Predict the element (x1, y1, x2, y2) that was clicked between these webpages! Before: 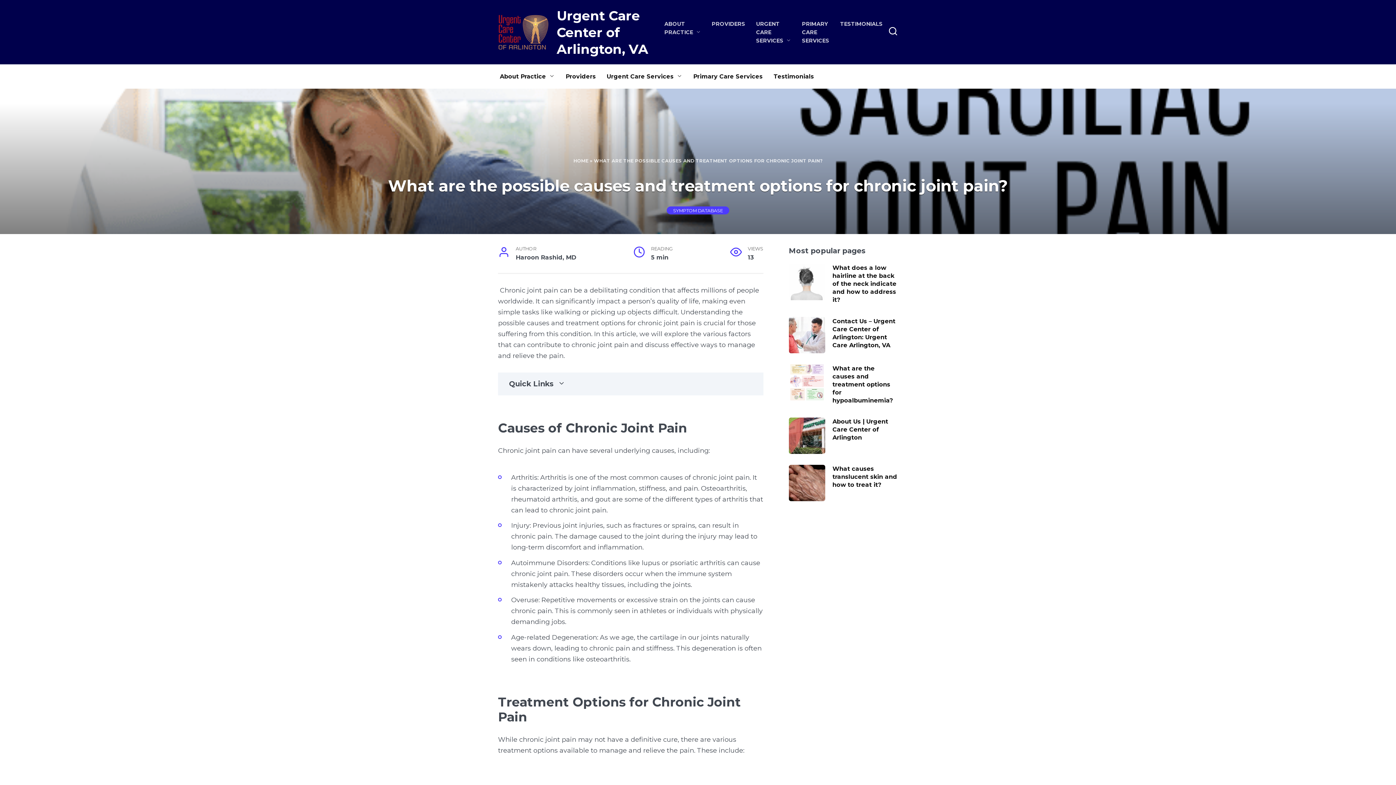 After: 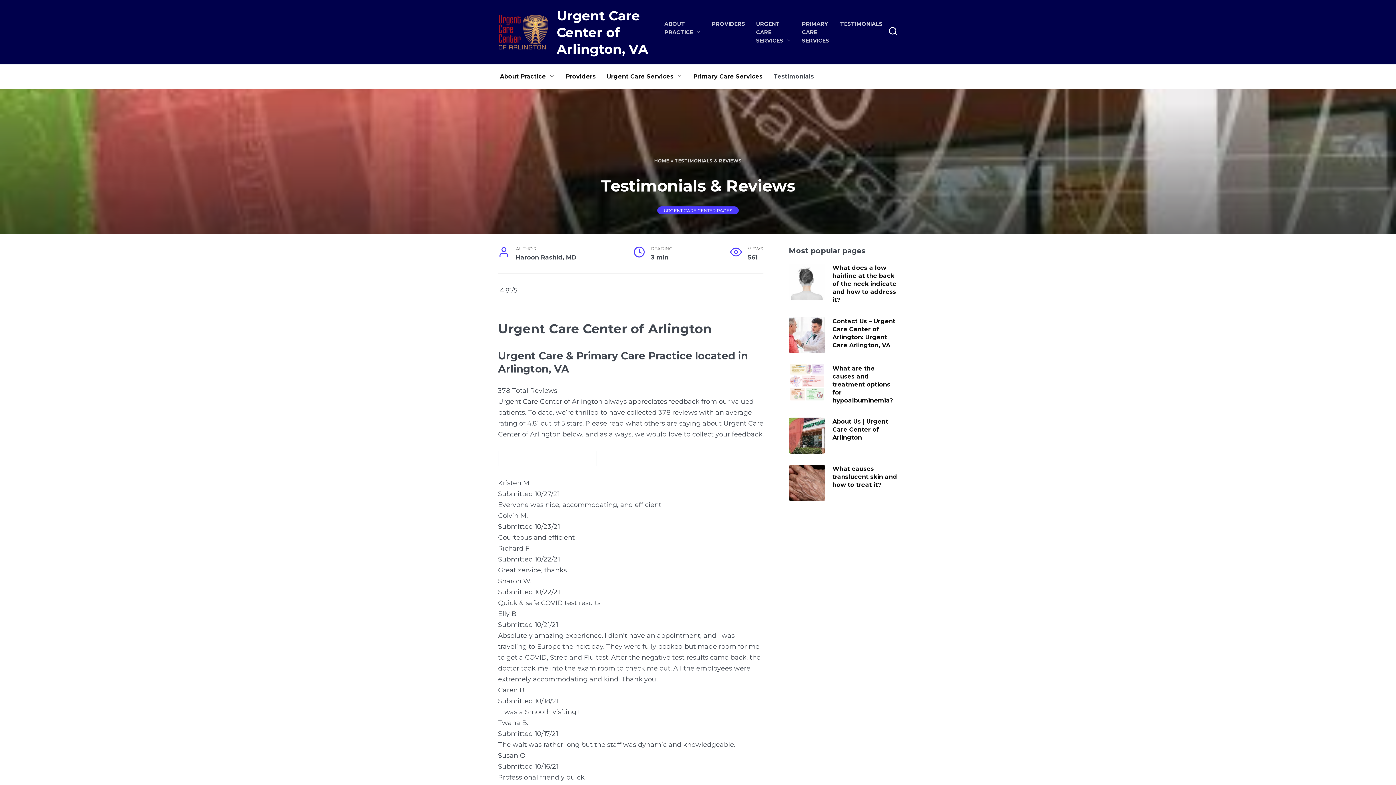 Action: bbox: (840, 20, 882, 27) label: TESTIMONIALS